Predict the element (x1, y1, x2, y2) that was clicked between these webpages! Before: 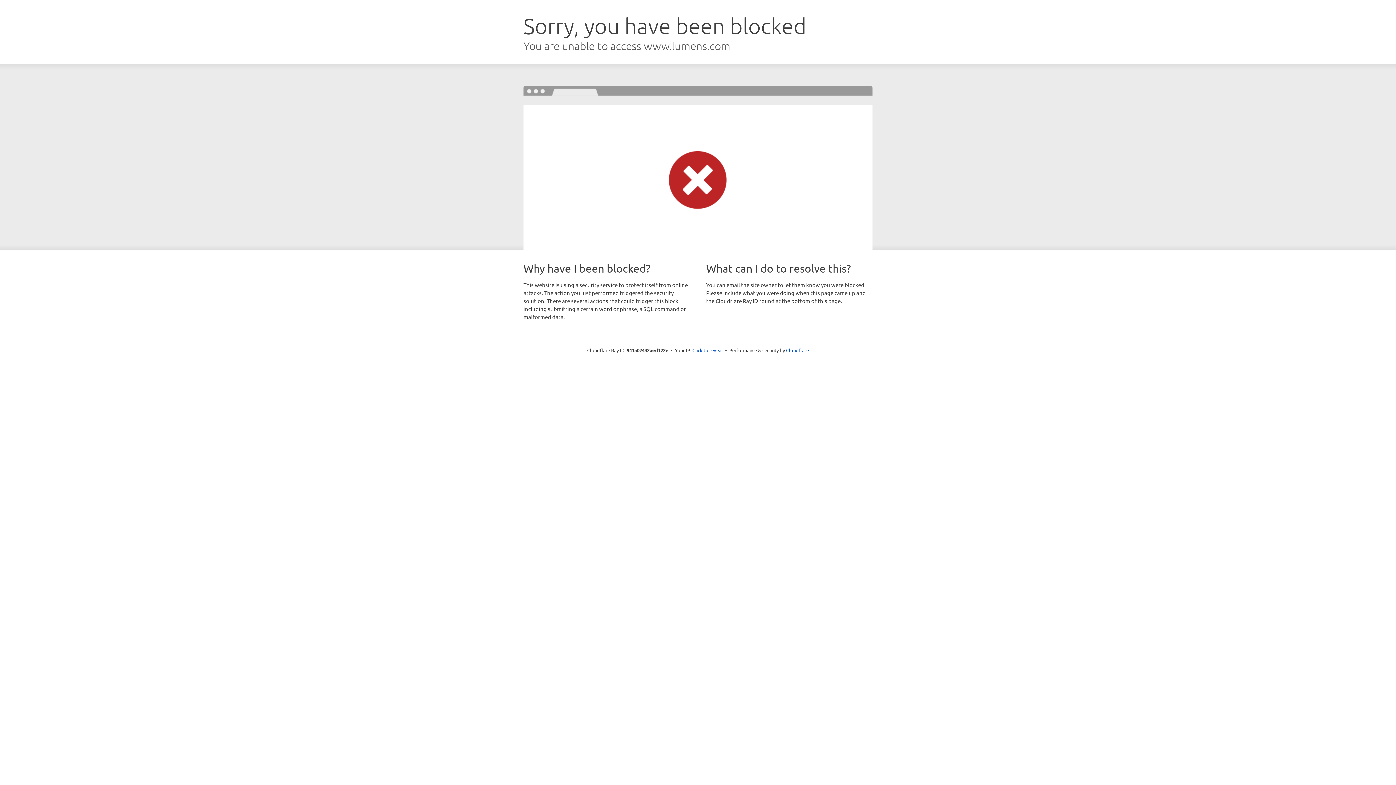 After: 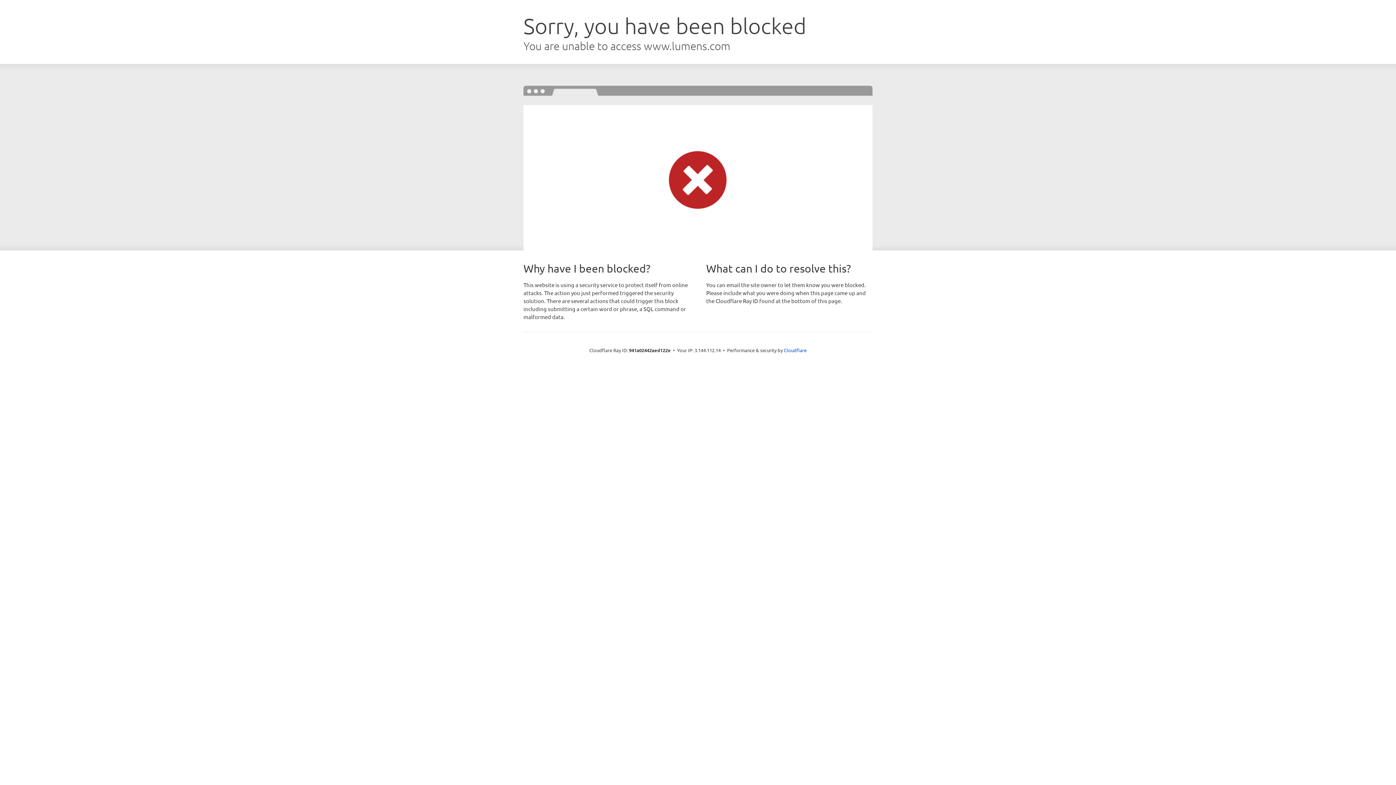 Action: label: Click to reveal bbox: (692, 346, 723, 353)